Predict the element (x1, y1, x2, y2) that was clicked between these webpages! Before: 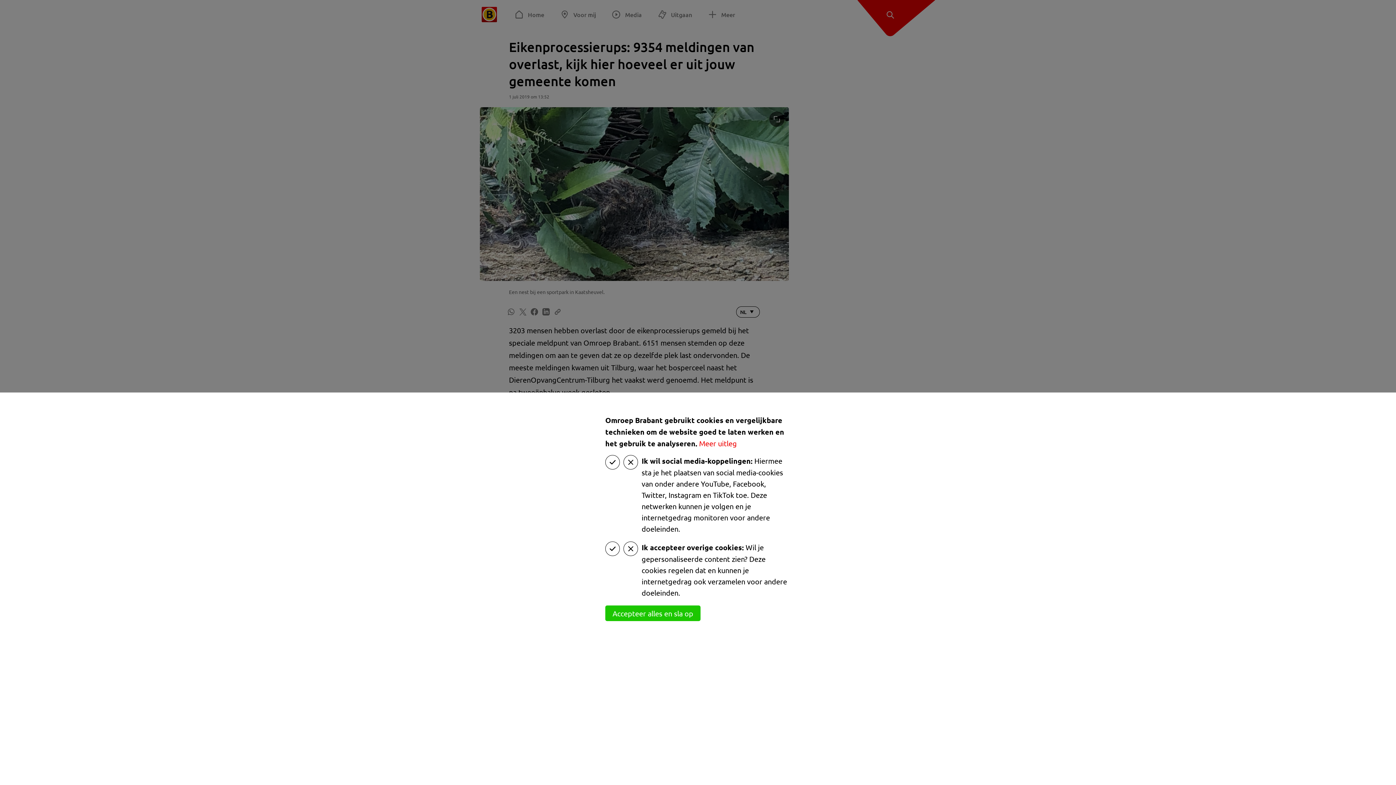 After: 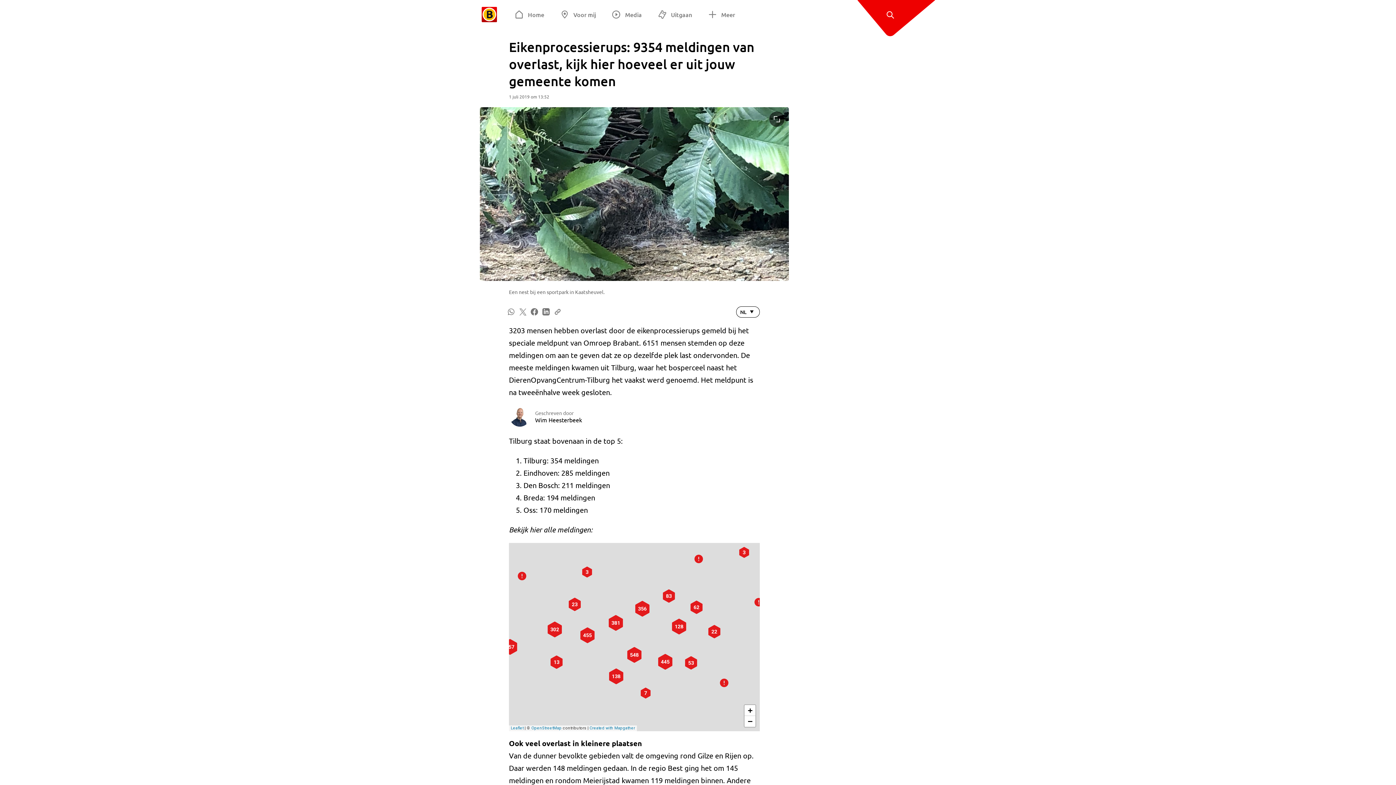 Action: bbox: (605, 605, 700, 621) label: Accepteer alles en sla op